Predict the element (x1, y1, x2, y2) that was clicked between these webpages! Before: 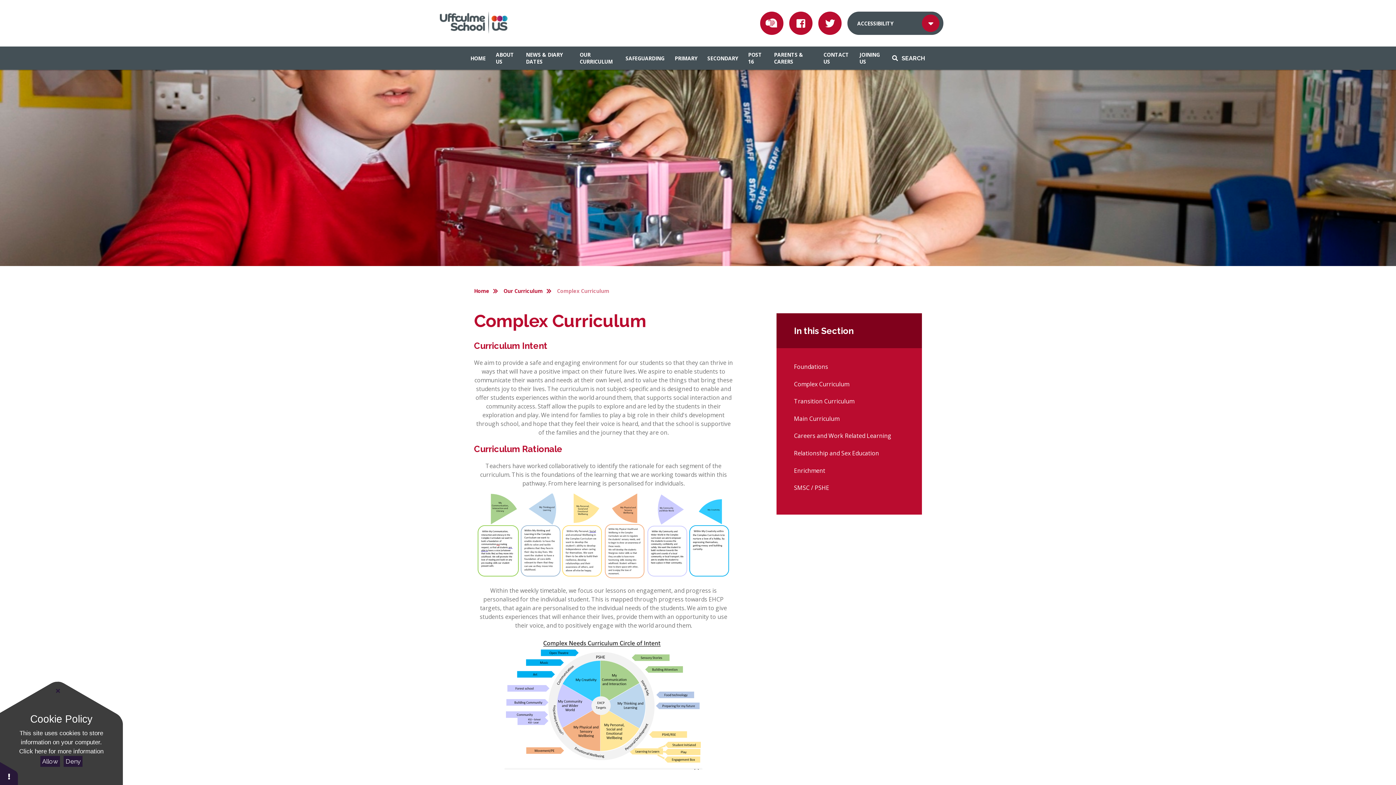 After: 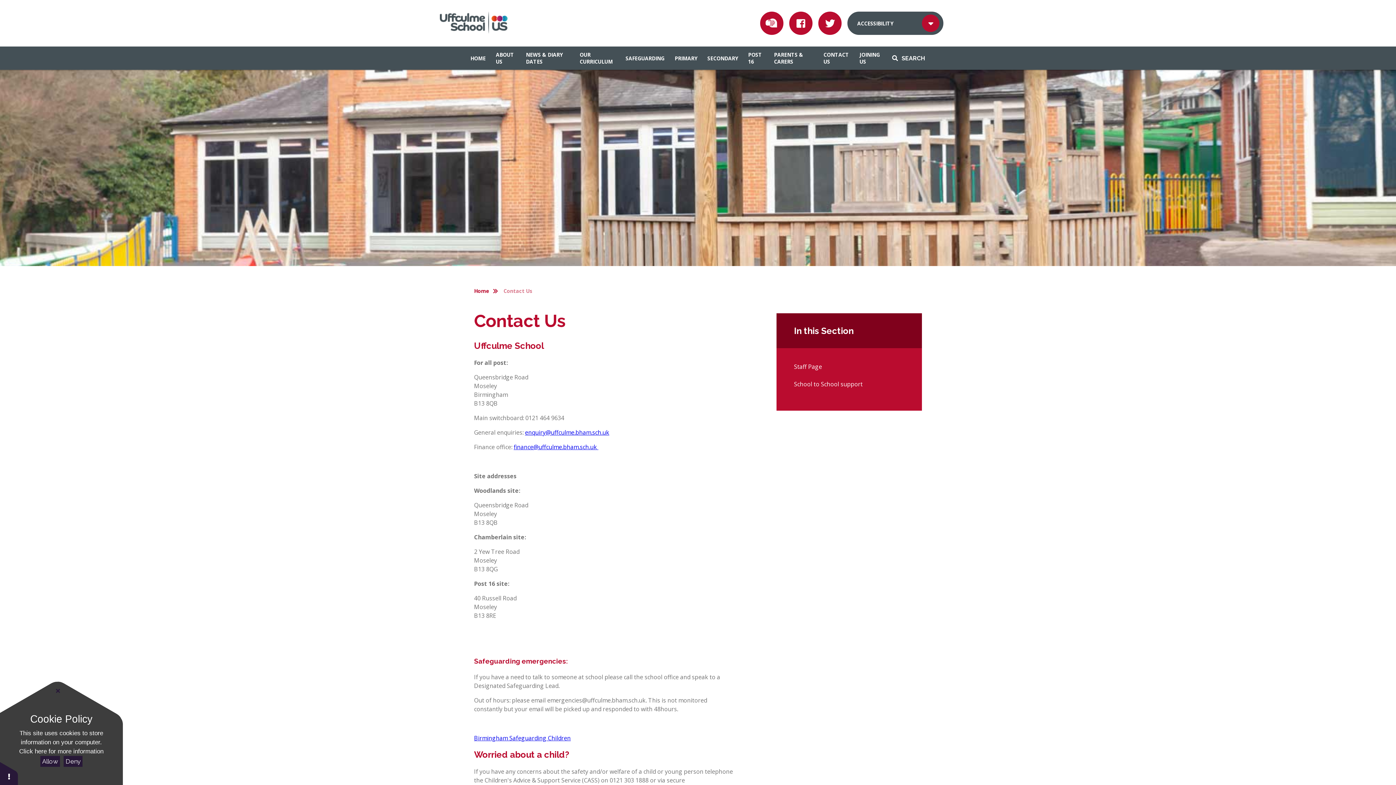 Action: bbox: (818, 46, 854, 70) label: CONTACT US